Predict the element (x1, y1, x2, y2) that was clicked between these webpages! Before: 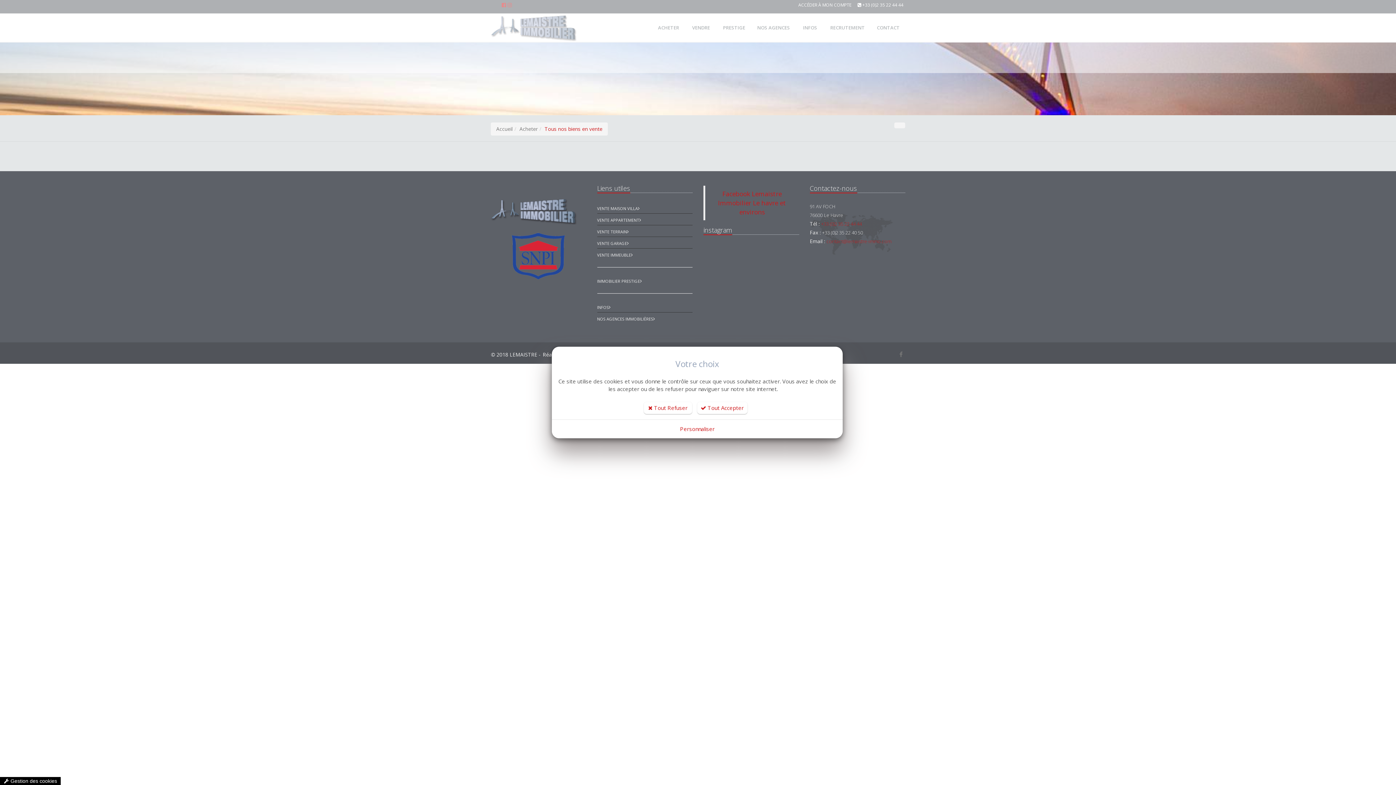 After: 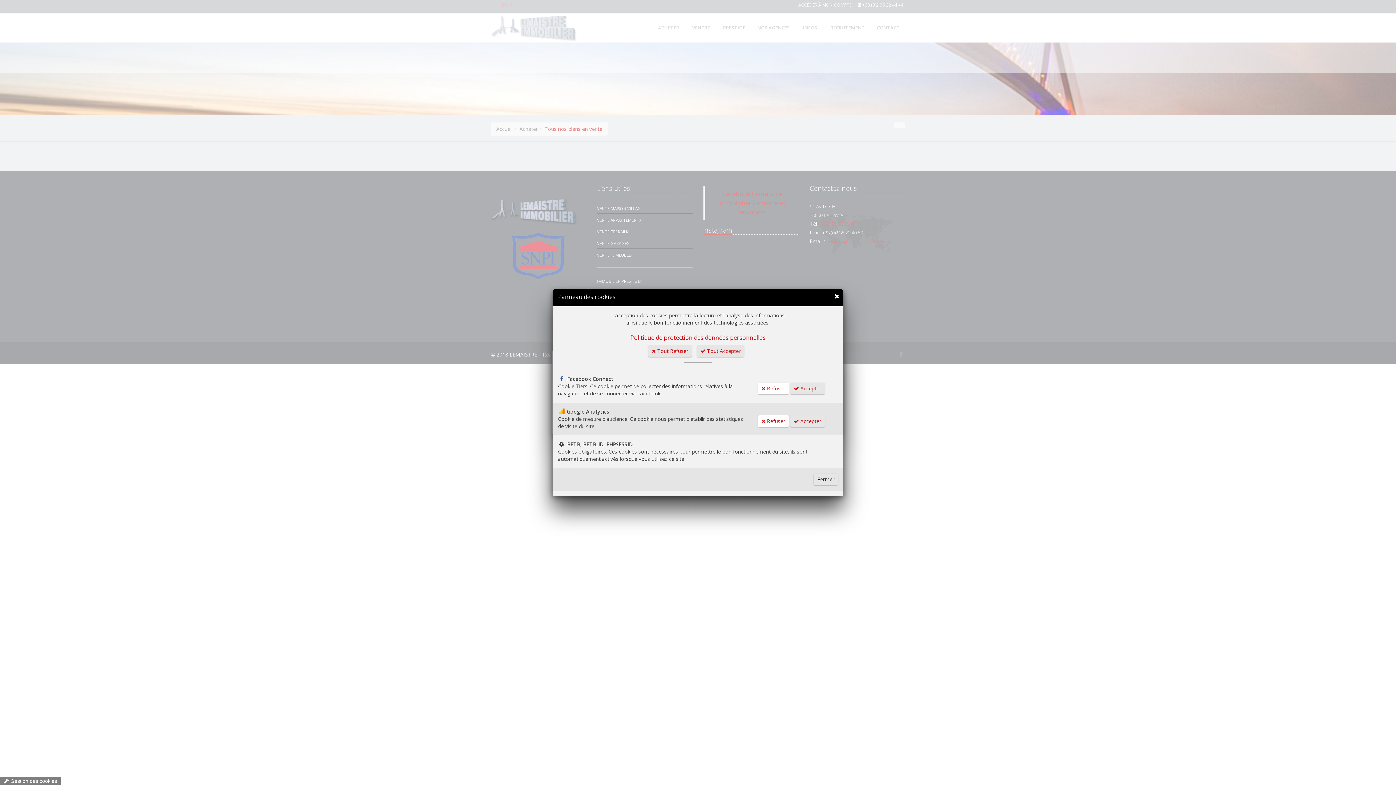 Action: bbox: (680, 425, 714, 432) label: Personnaliser